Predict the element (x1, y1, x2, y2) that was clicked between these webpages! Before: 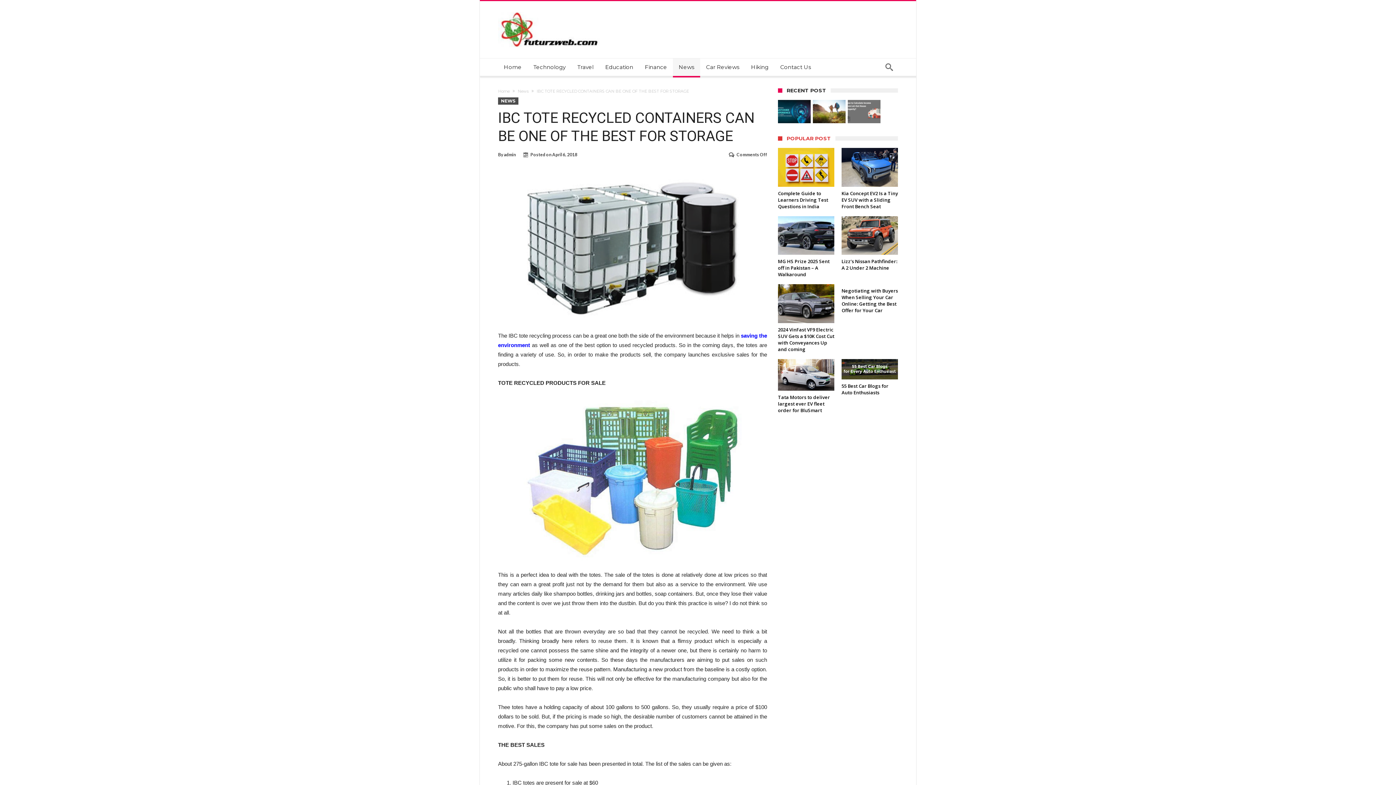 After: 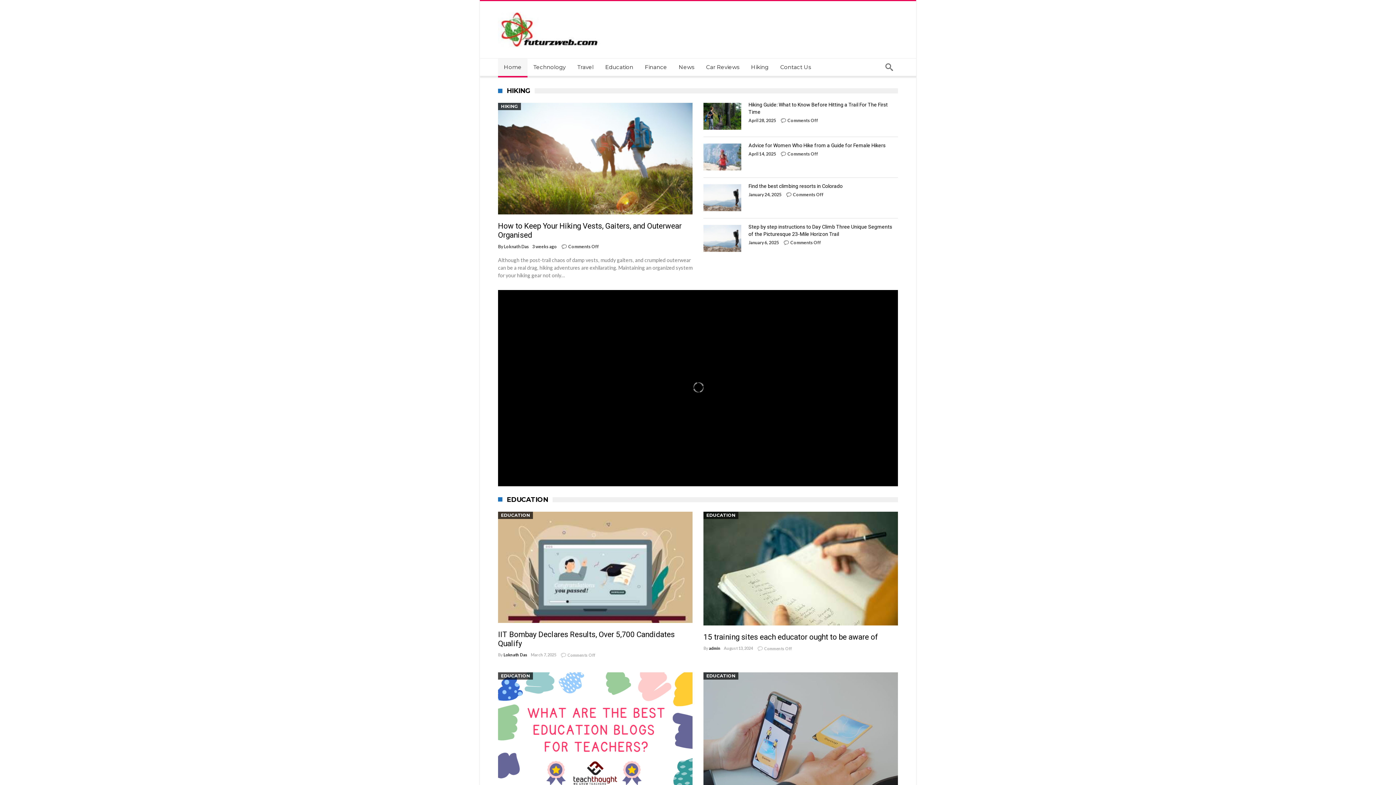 Action: bbox: (498, 88, 509, 93) label: Home